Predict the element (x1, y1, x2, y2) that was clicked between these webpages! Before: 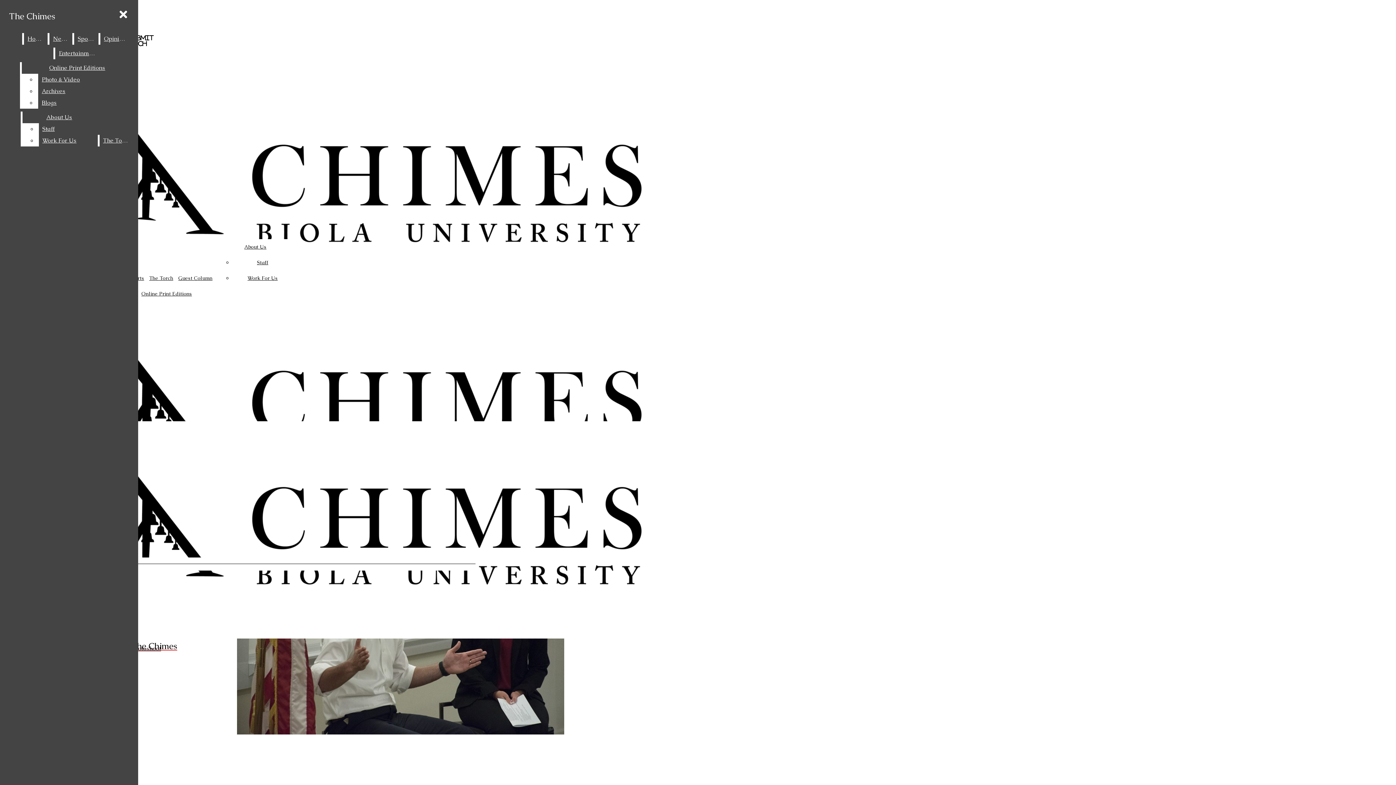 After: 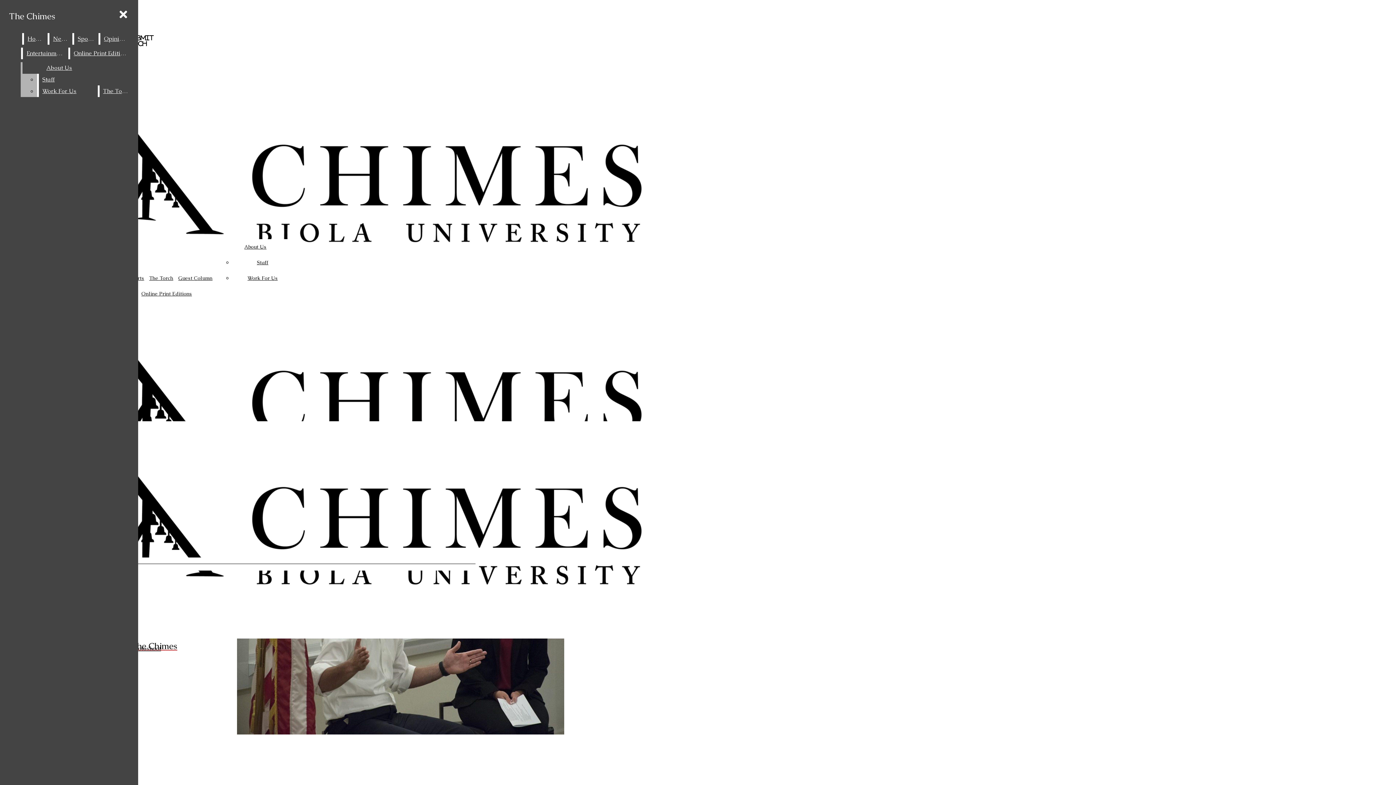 Action: label: Archives bbox: (38, 85, 132, 97)